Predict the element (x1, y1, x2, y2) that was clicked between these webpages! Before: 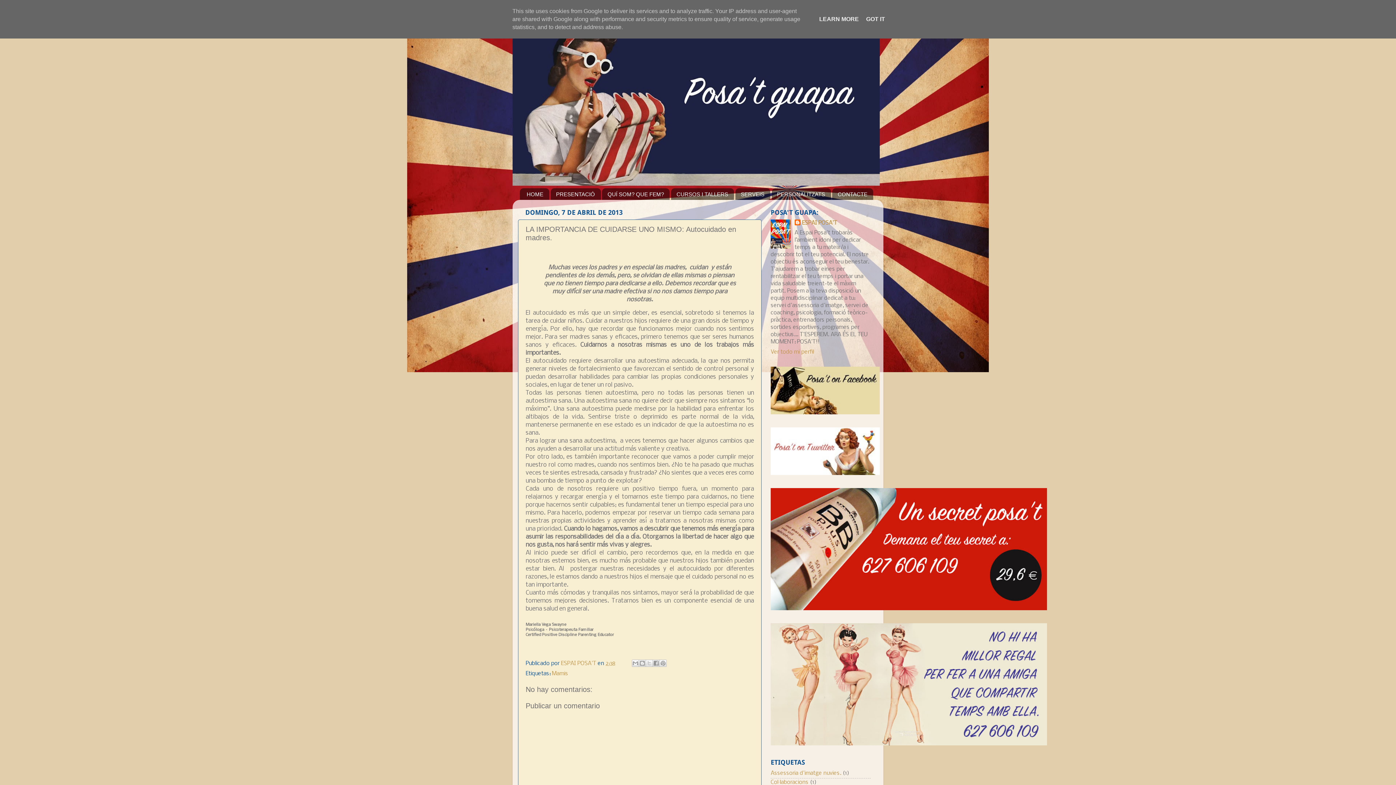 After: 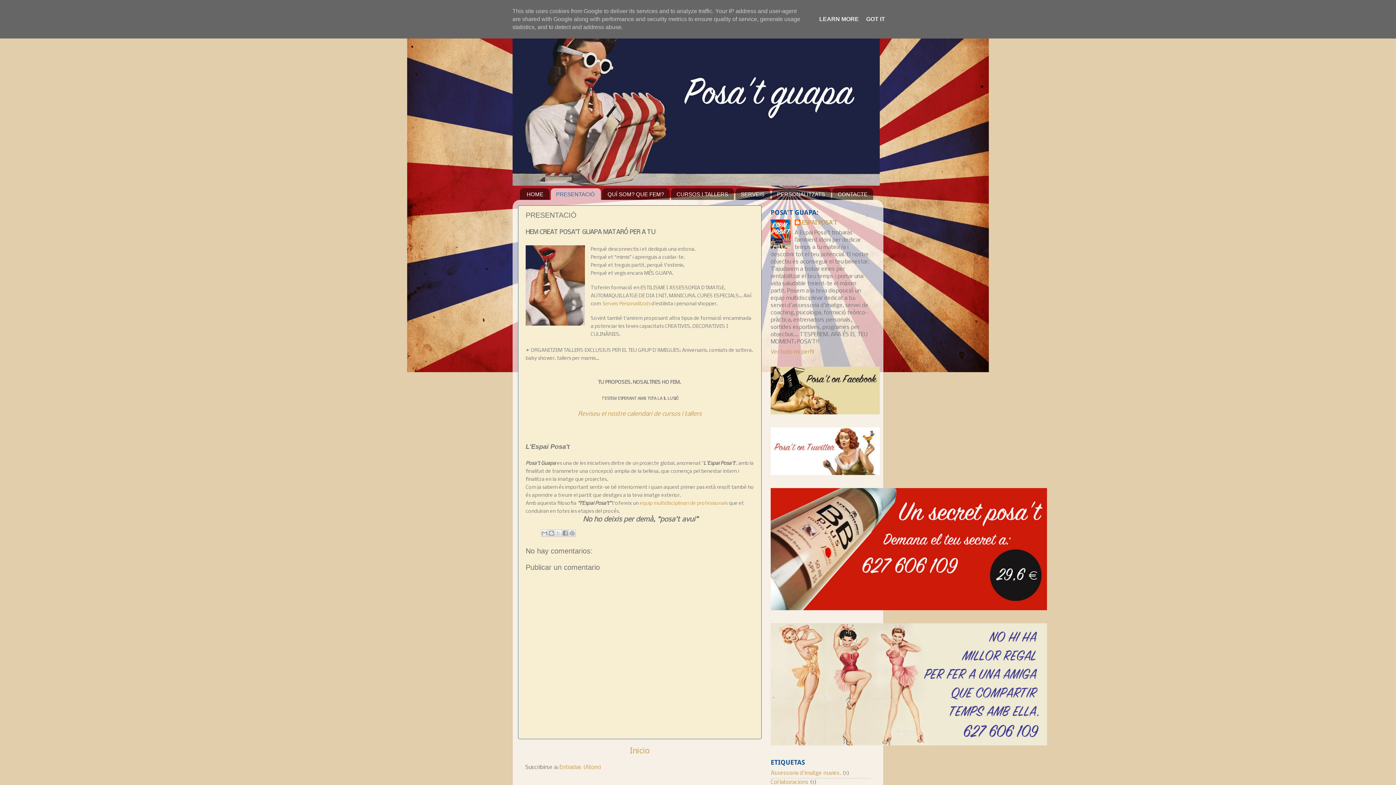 Action: label: PRESENTACIÓ bbox: (550, 188, 600, 200)